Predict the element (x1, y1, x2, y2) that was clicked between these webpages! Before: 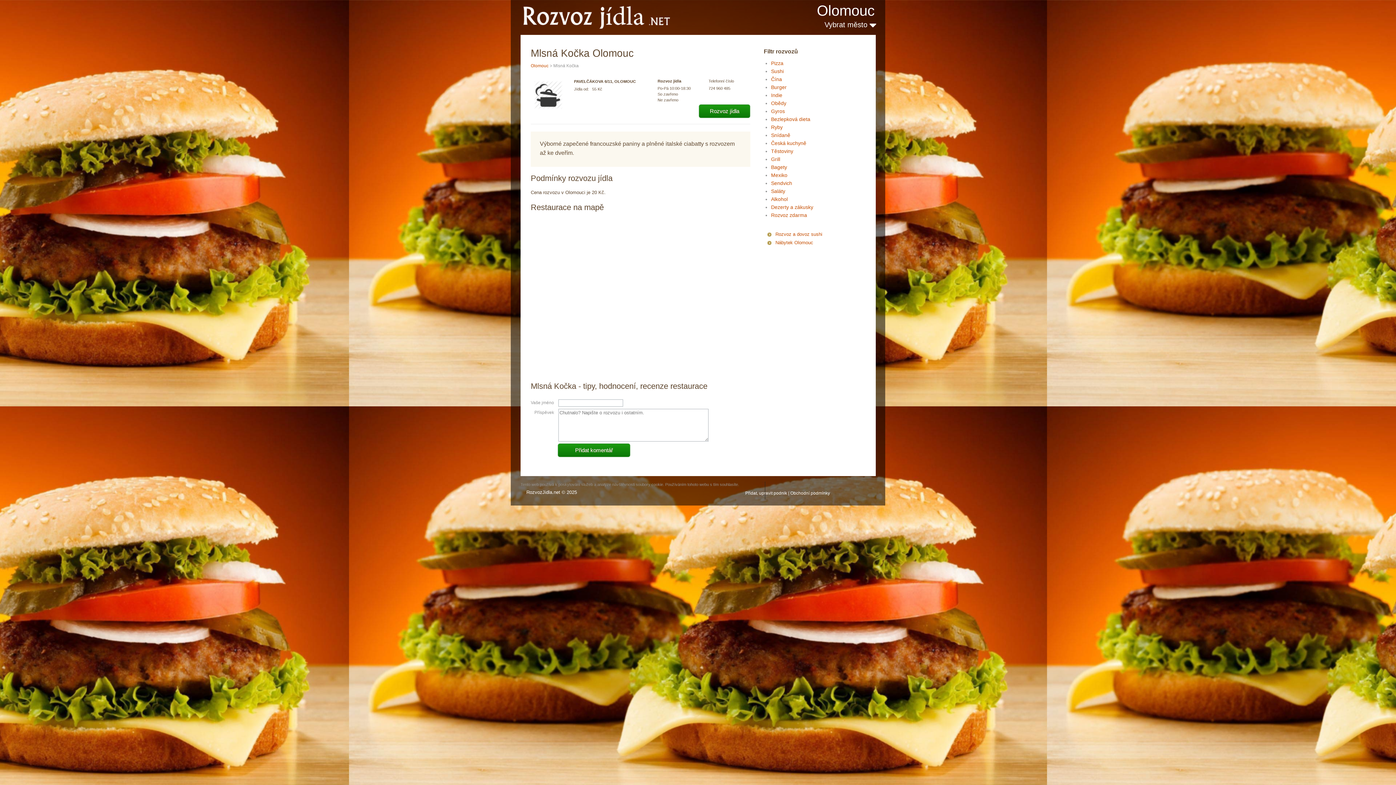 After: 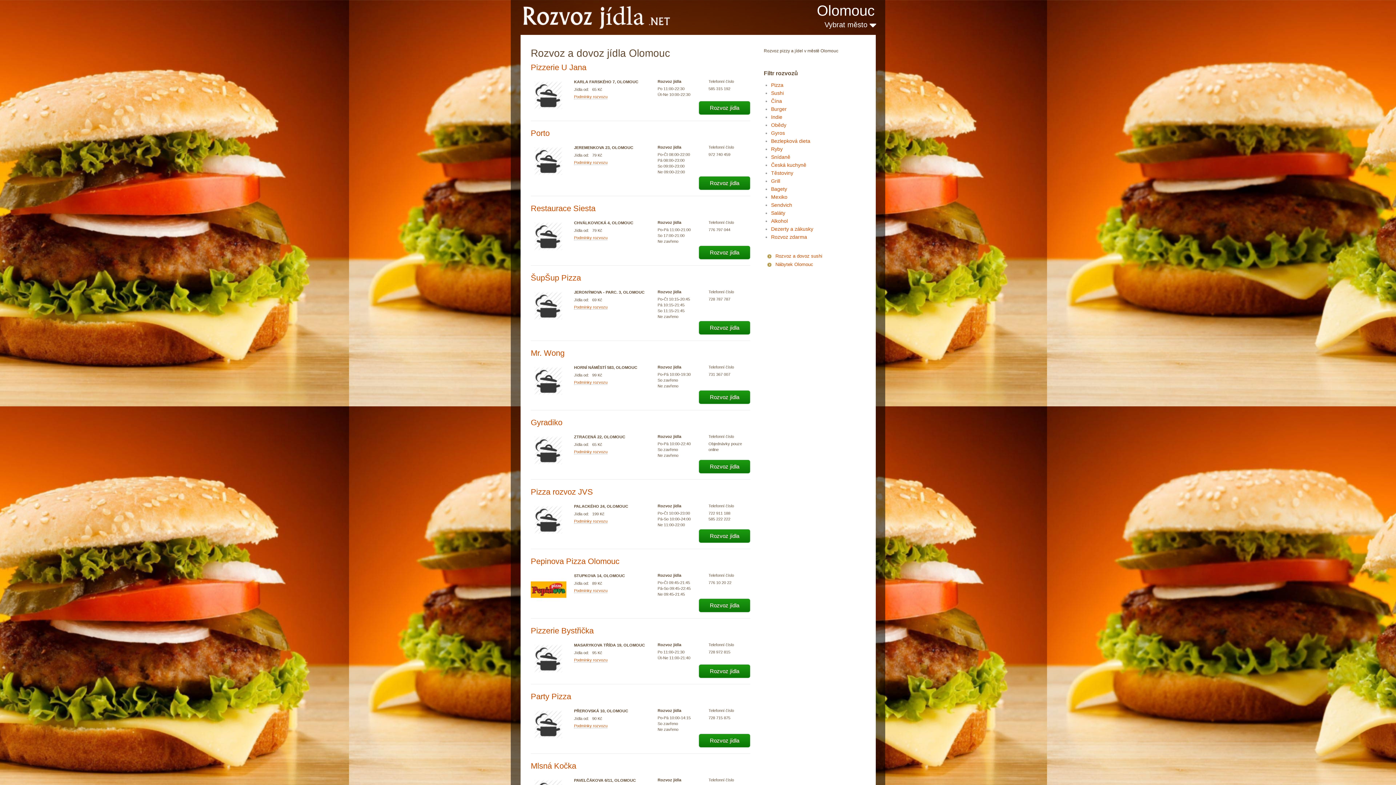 Action: bbox: (530, 63, 548, 68) label: Olomouc